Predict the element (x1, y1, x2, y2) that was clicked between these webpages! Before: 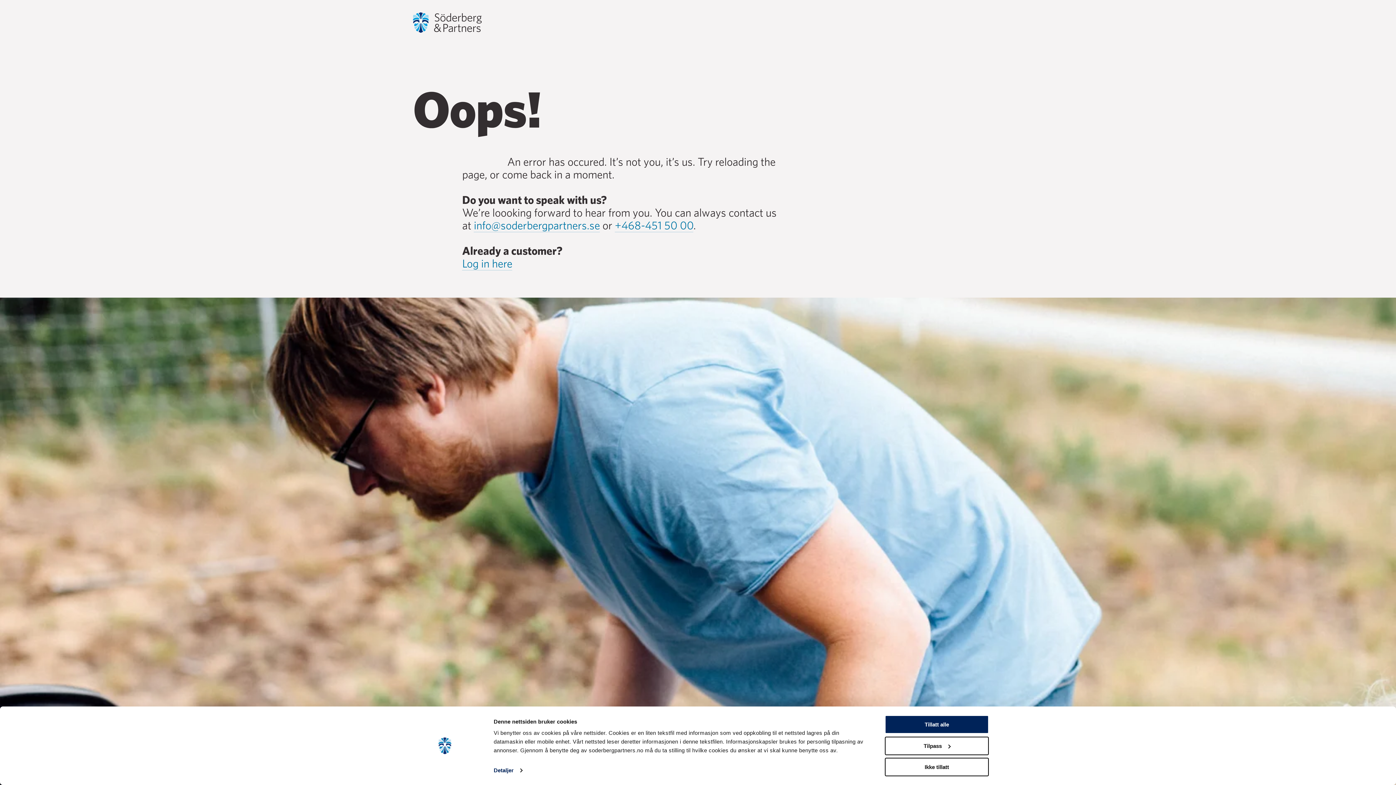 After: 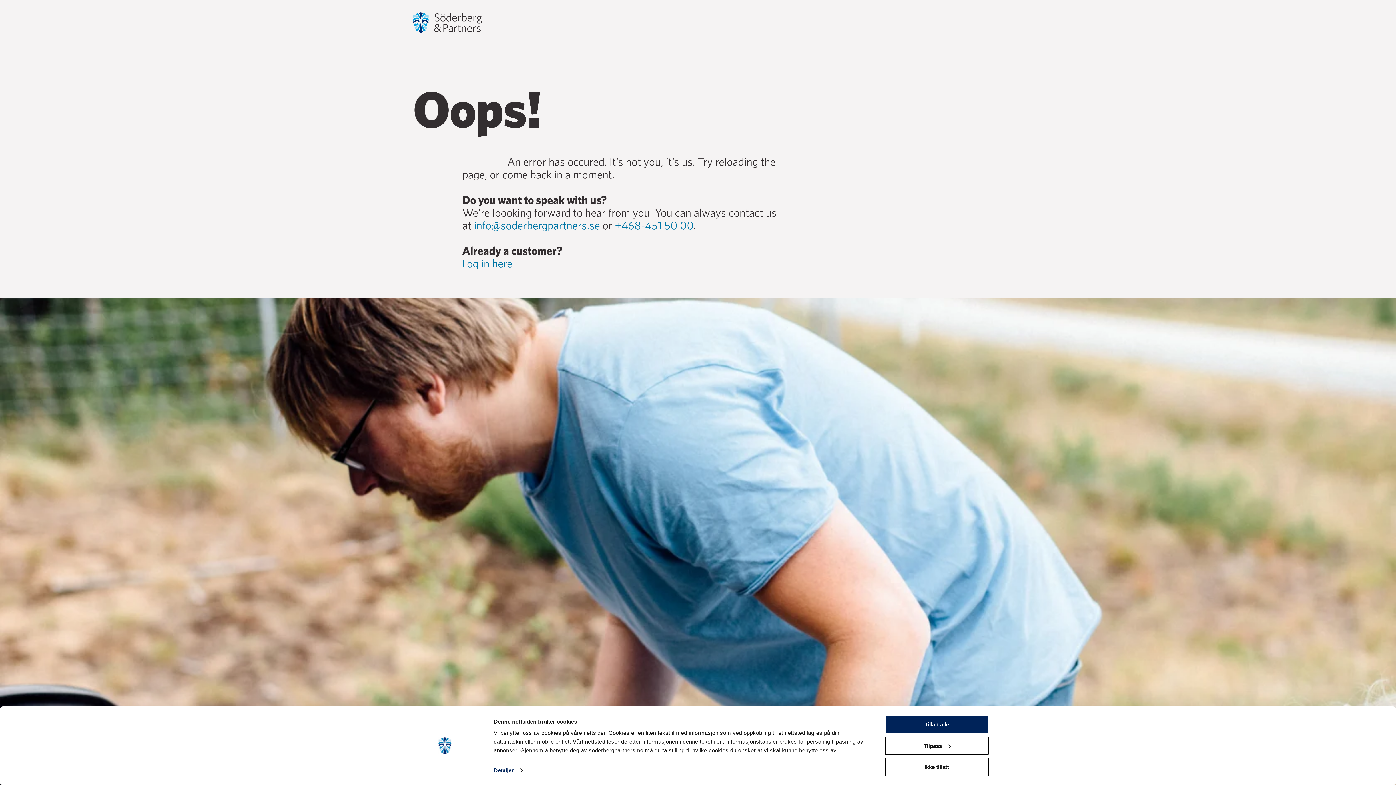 Action: label: Söderberg & Partners bbox: (413, 12, 481, 32)